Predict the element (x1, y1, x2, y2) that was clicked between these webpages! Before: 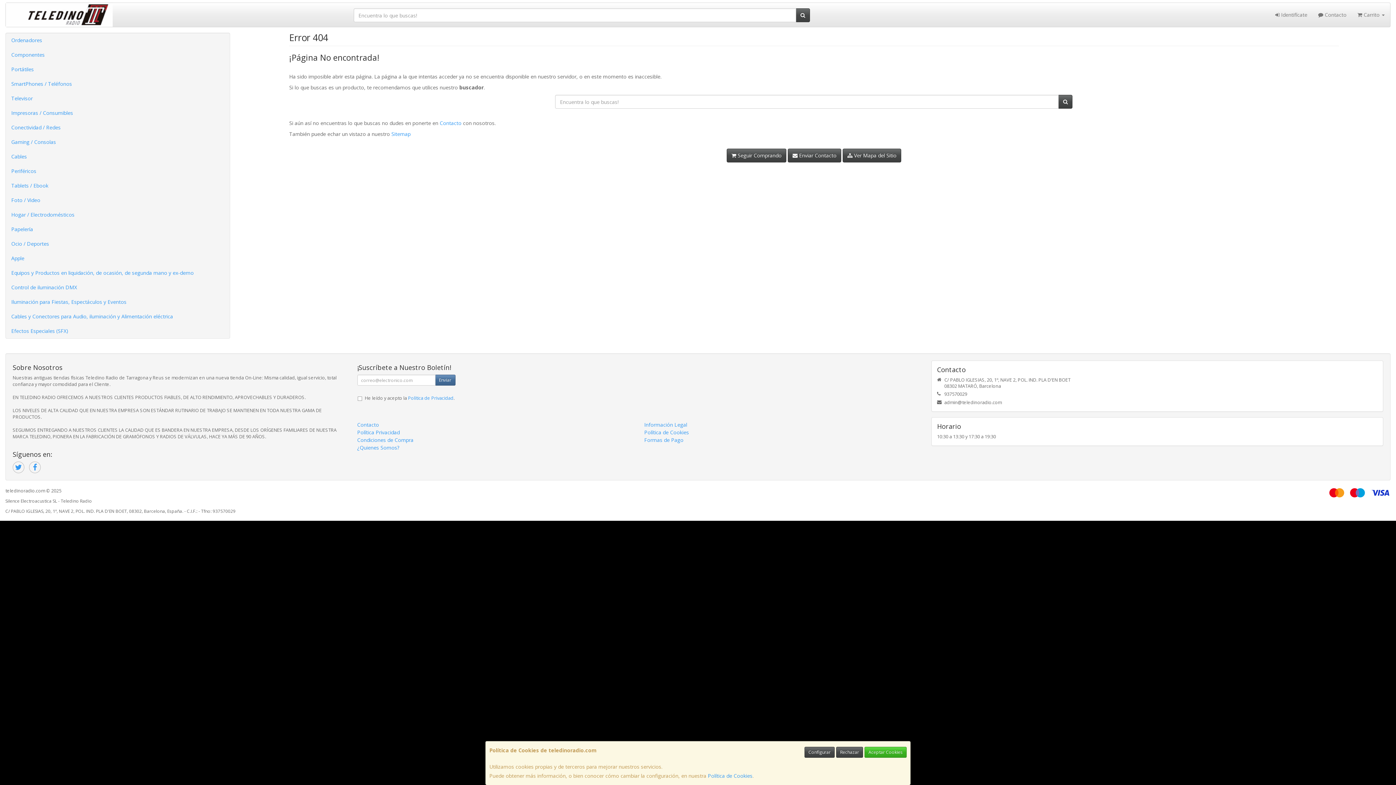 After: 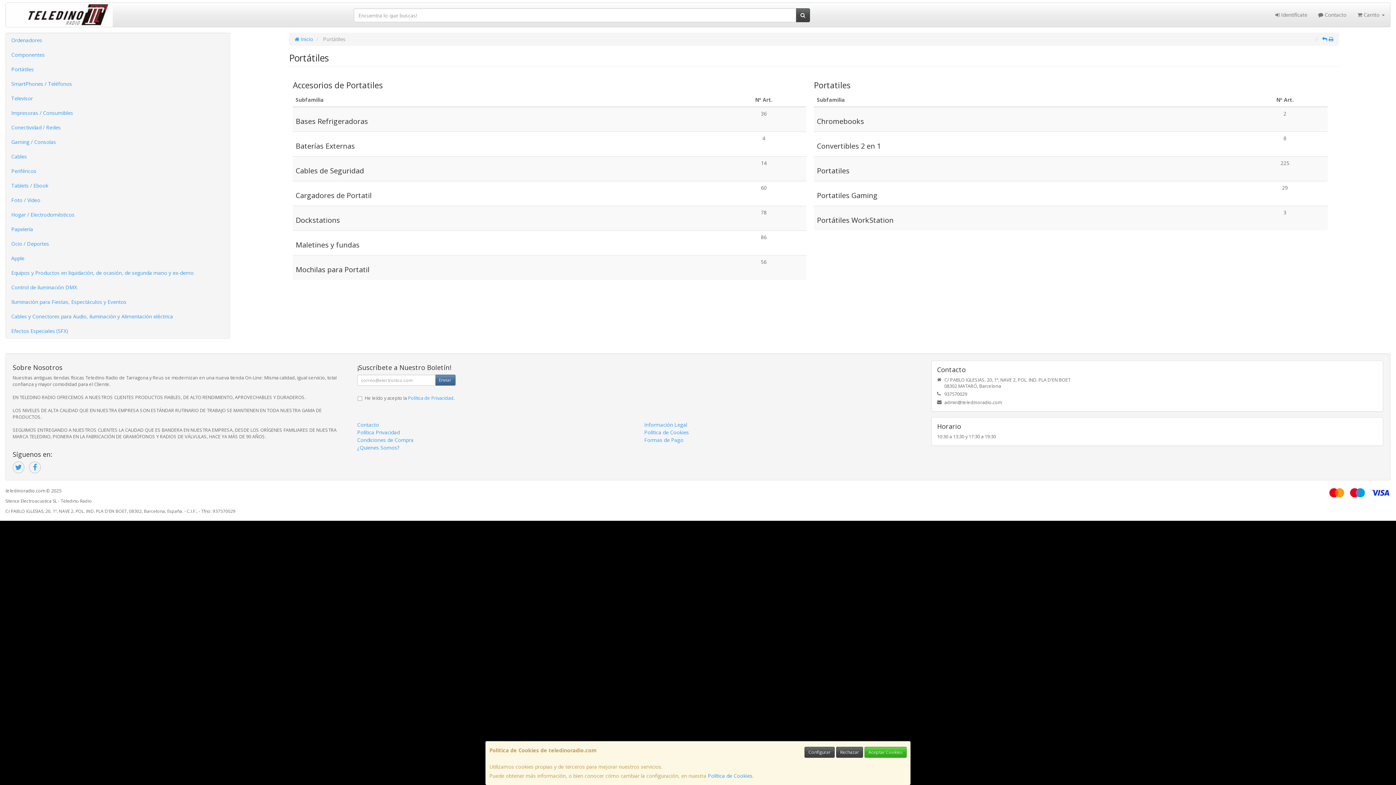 Action: bbox: (5, 62, 229, 76) label: Portátiles